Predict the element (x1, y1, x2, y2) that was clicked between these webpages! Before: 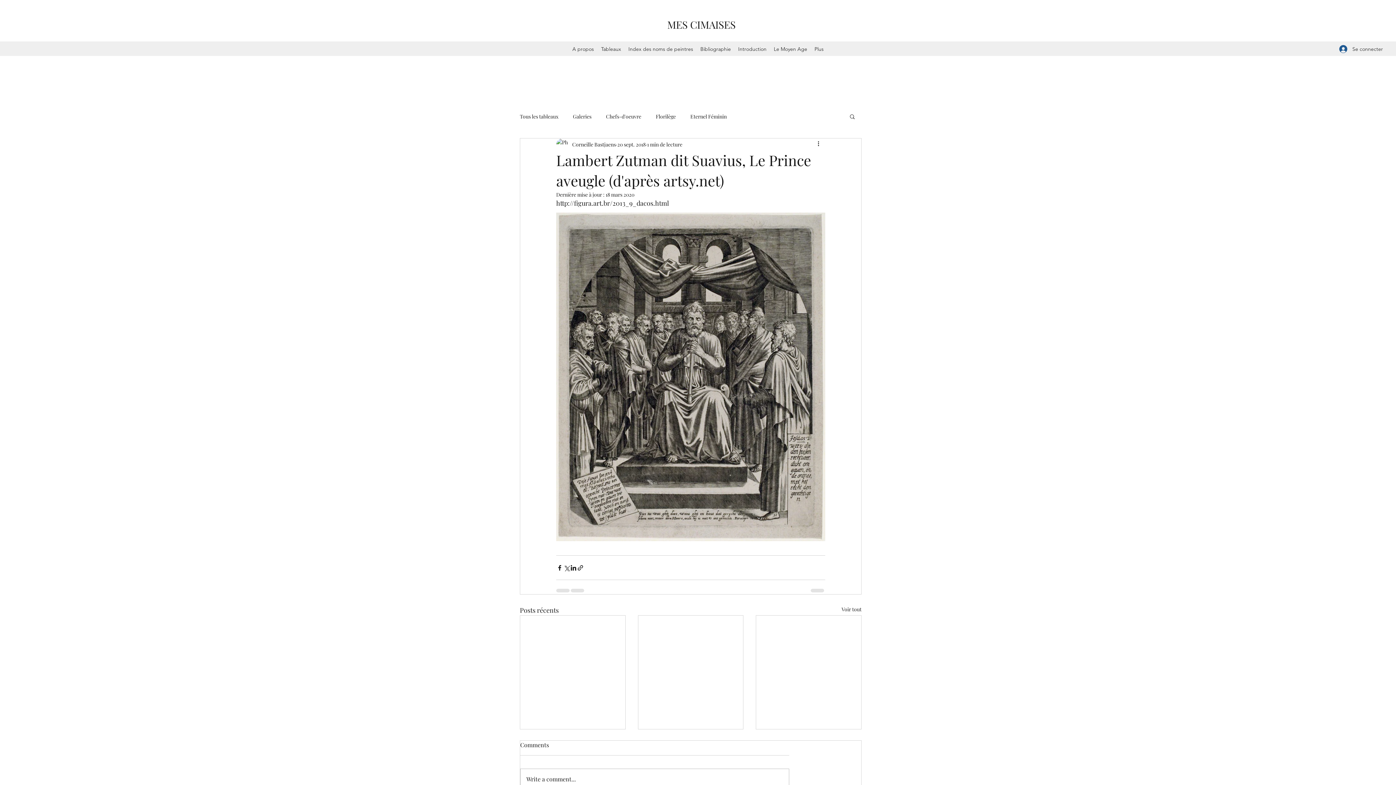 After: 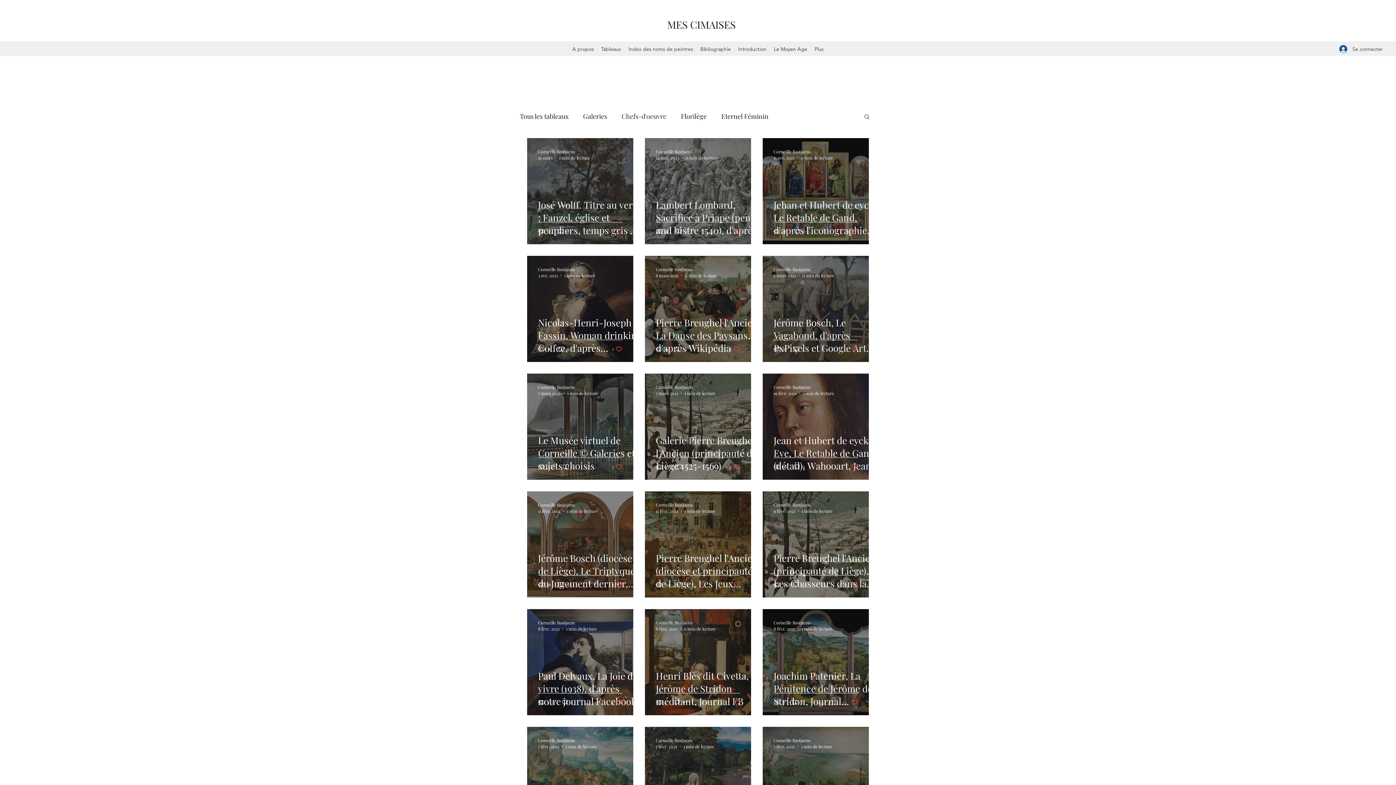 Action: bbox: (606, 112, 641, 119) label: Chefs-d'oeuvre